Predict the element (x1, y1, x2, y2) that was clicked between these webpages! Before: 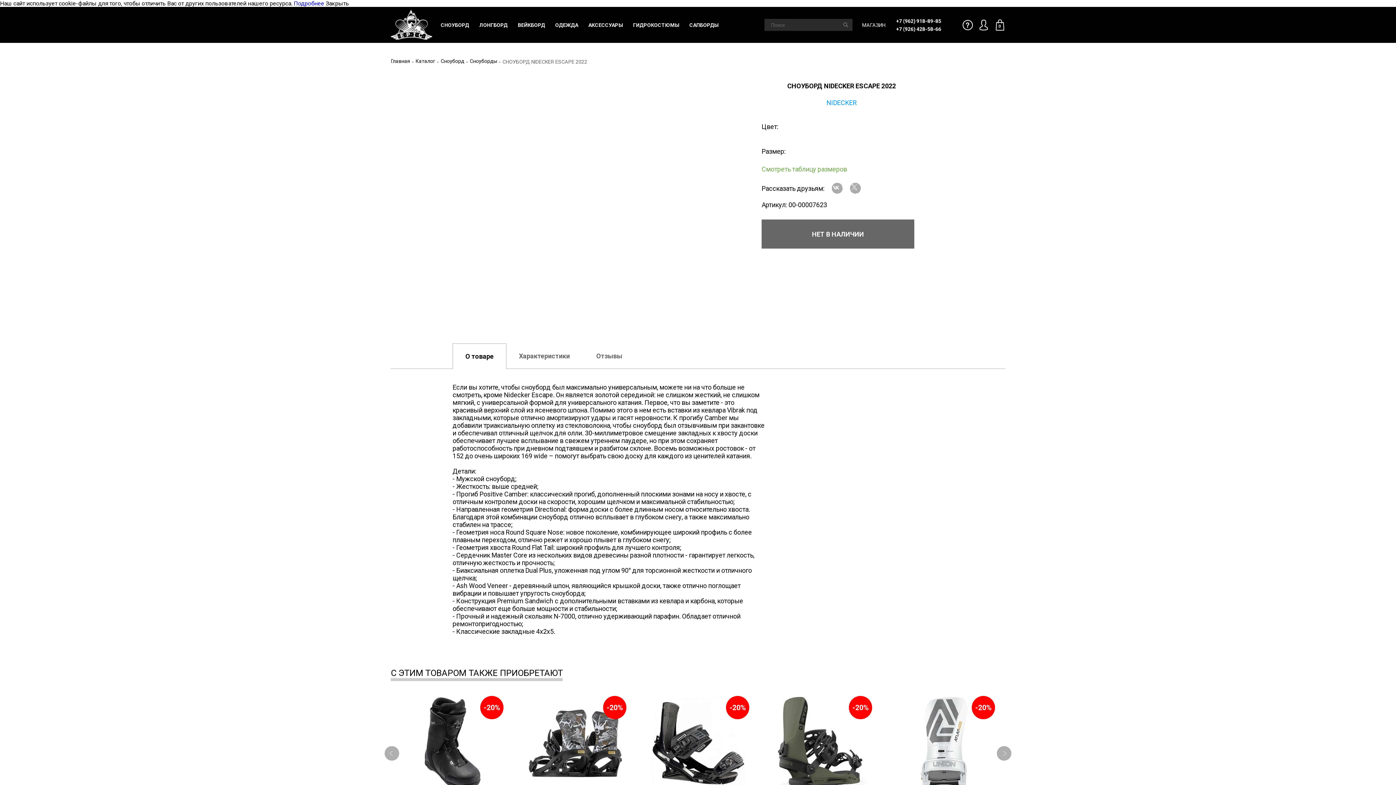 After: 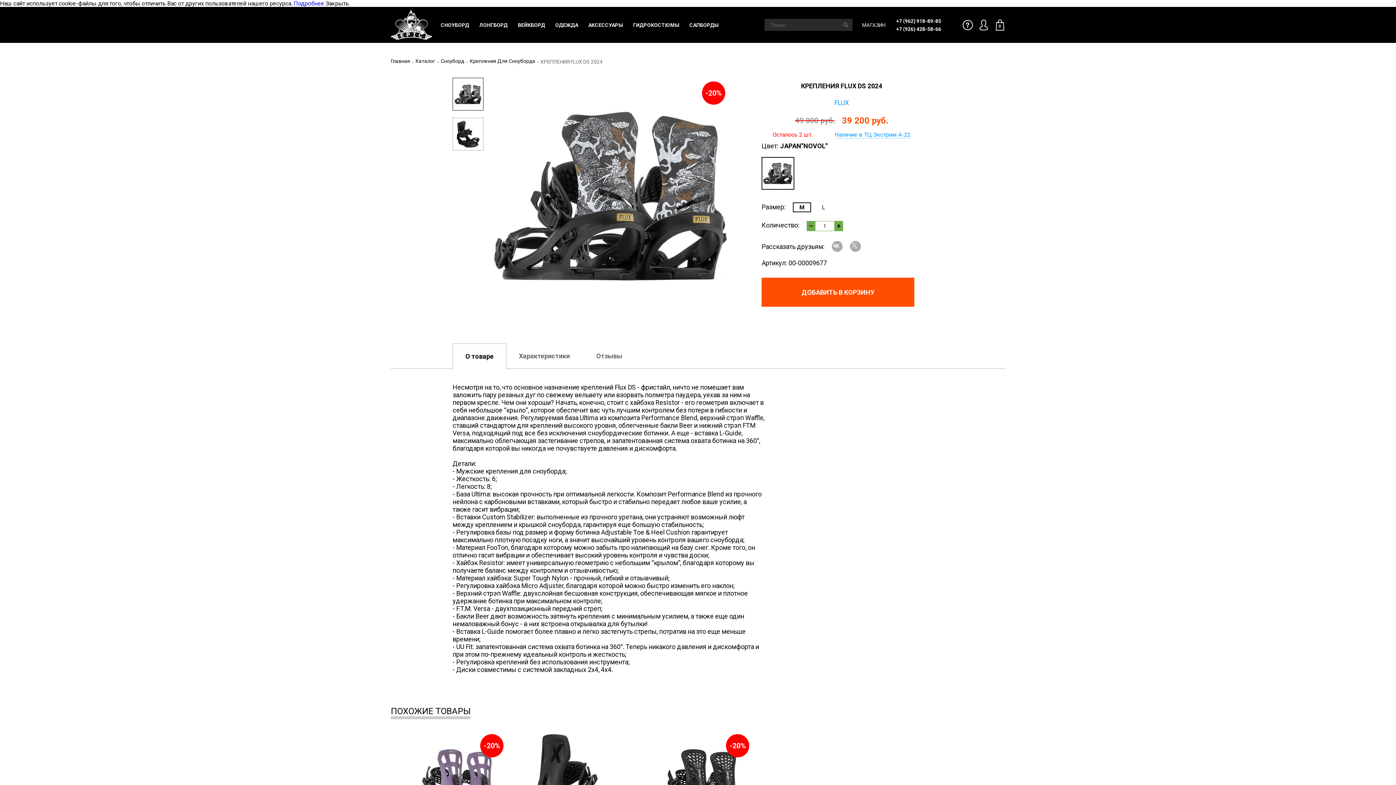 Action: label: -20%
FLUX
КРЕПЛЕНИЯ FLUX DS 2024
49 000 руб.
39 200 руб. bbox: (521, 692, 630, 844)